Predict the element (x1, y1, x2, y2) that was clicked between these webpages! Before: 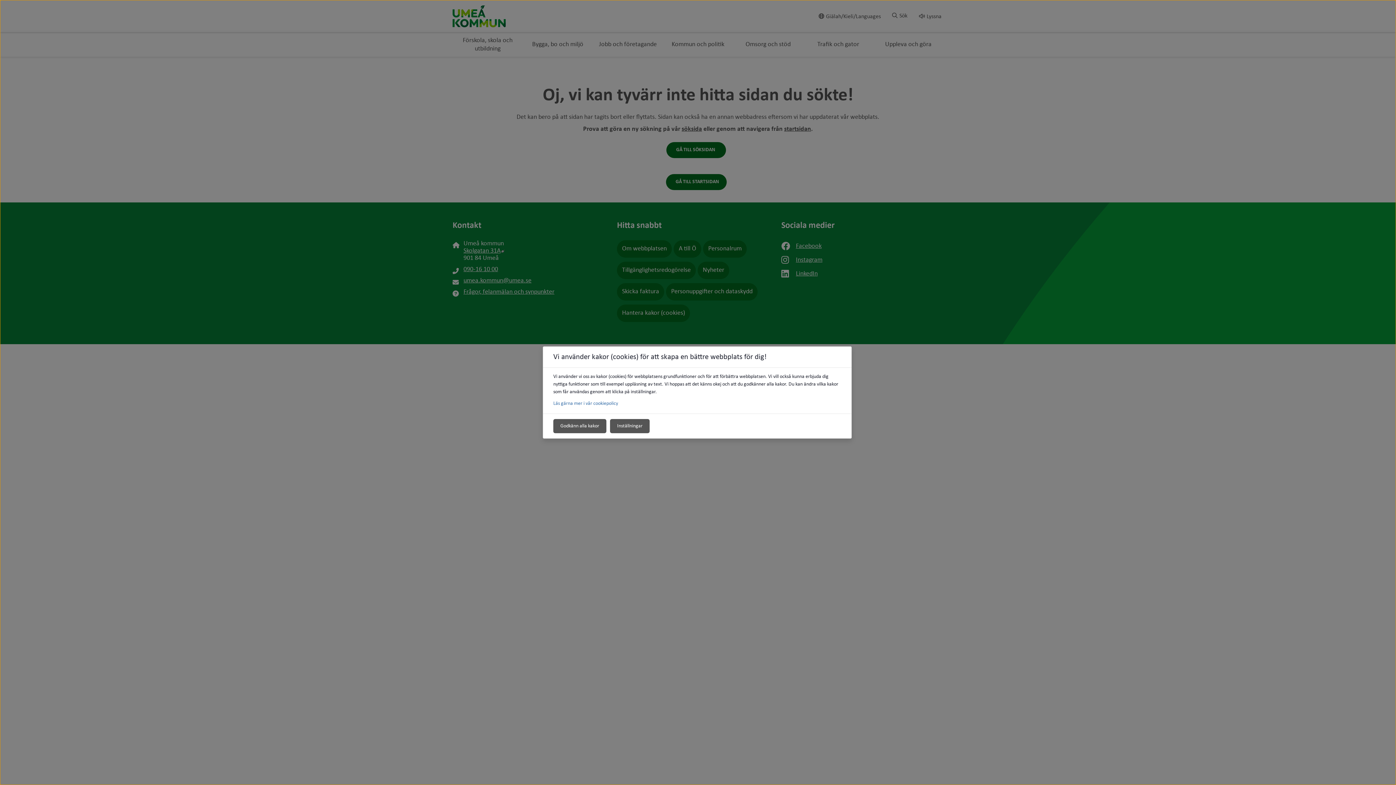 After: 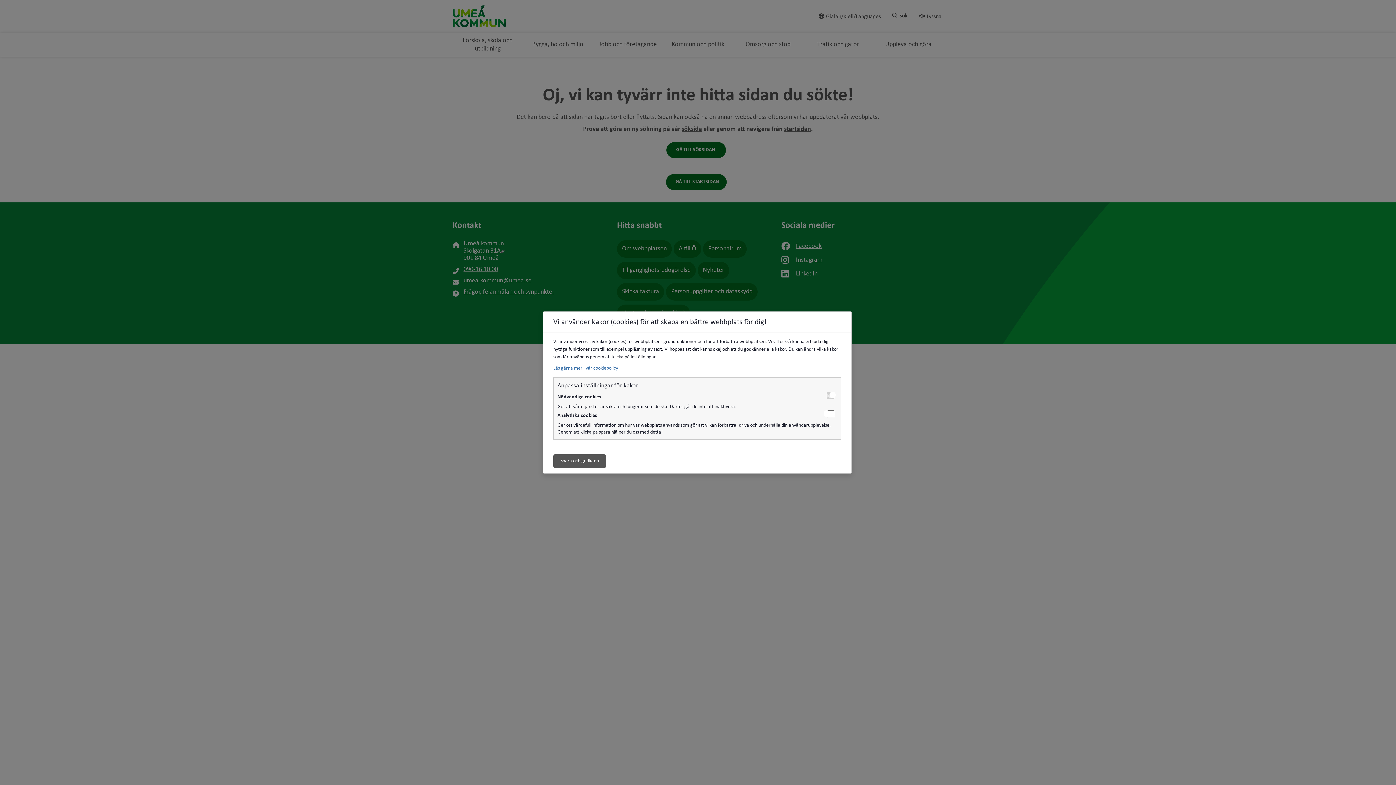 Action: label: Inställningar bbox: (610, 419, 649, 433)